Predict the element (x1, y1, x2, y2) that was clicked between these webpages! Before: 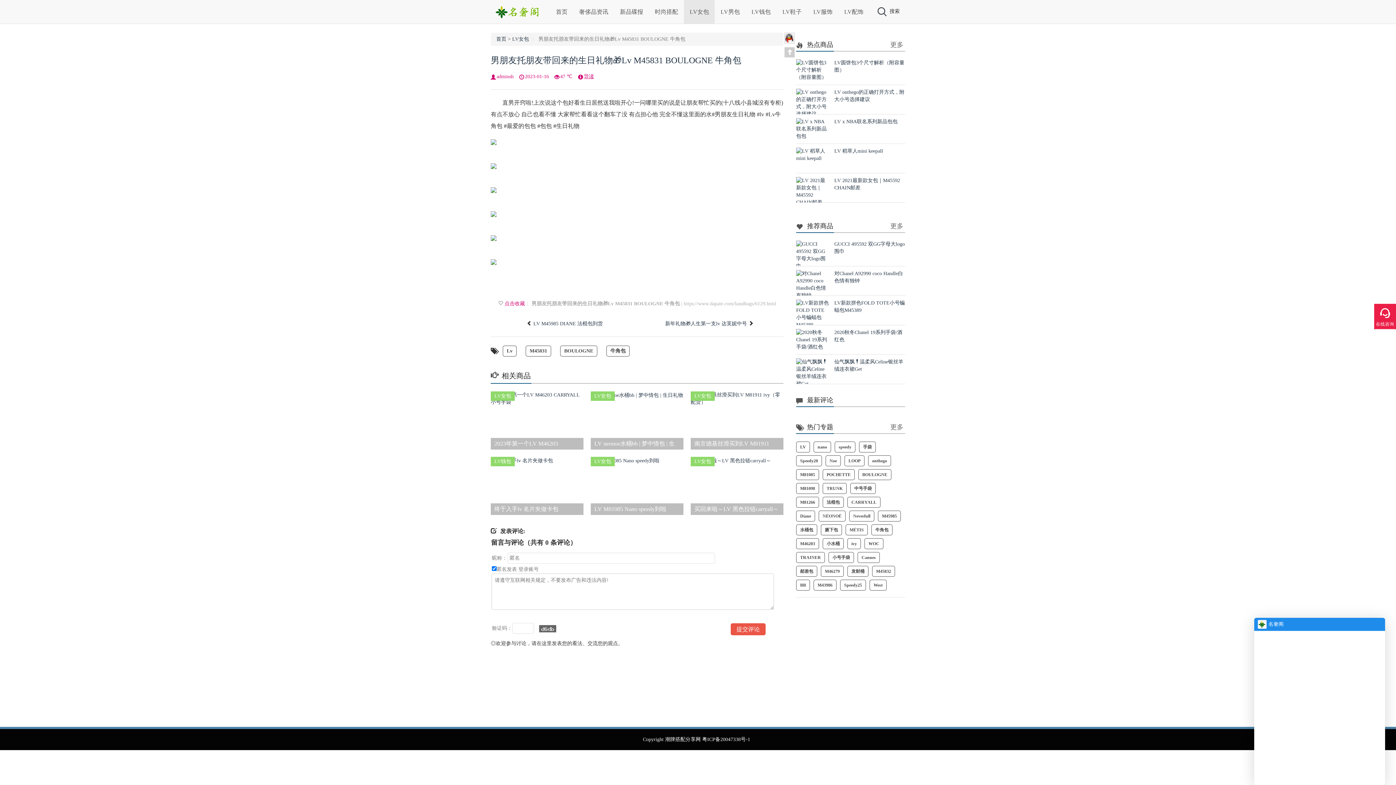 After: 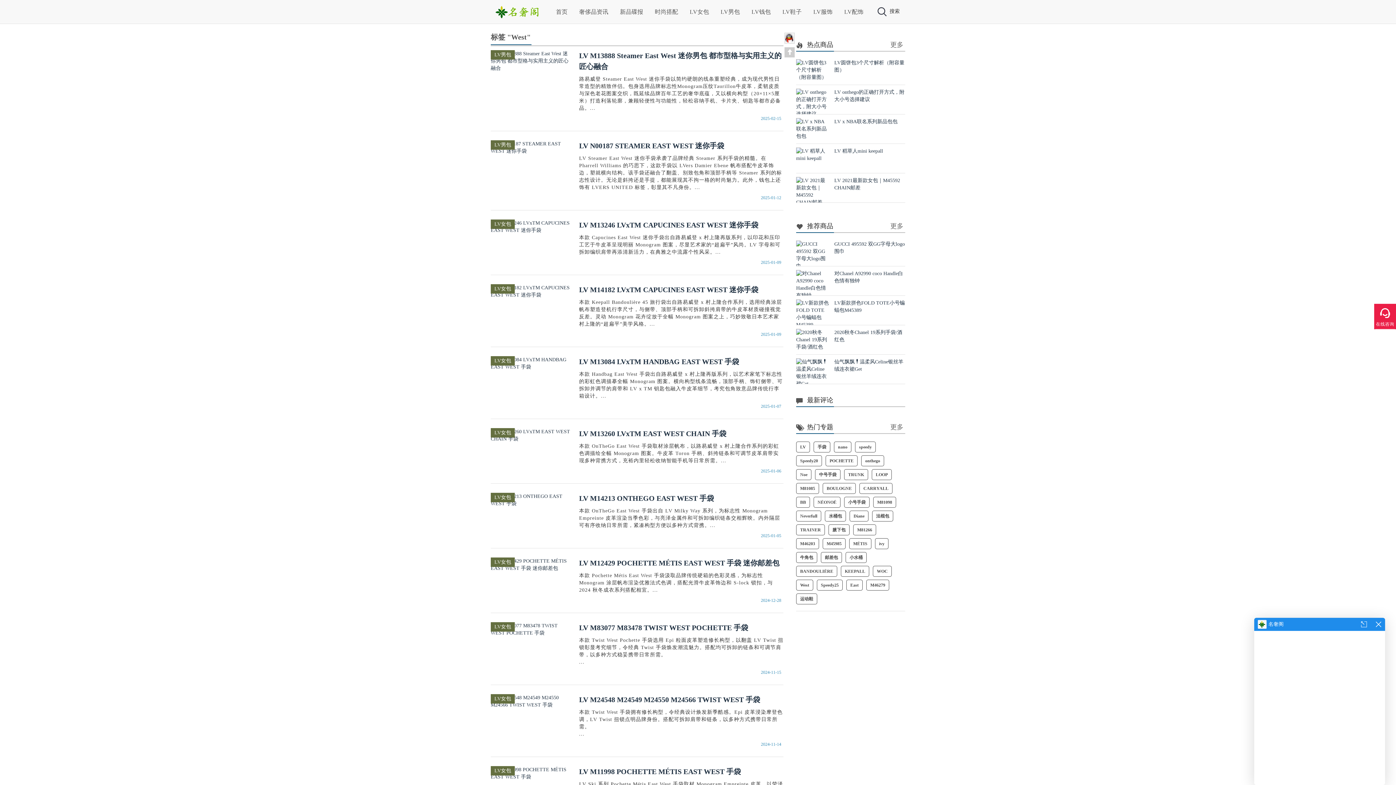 Action: label: West bbox: (869, 580, 886, 590)